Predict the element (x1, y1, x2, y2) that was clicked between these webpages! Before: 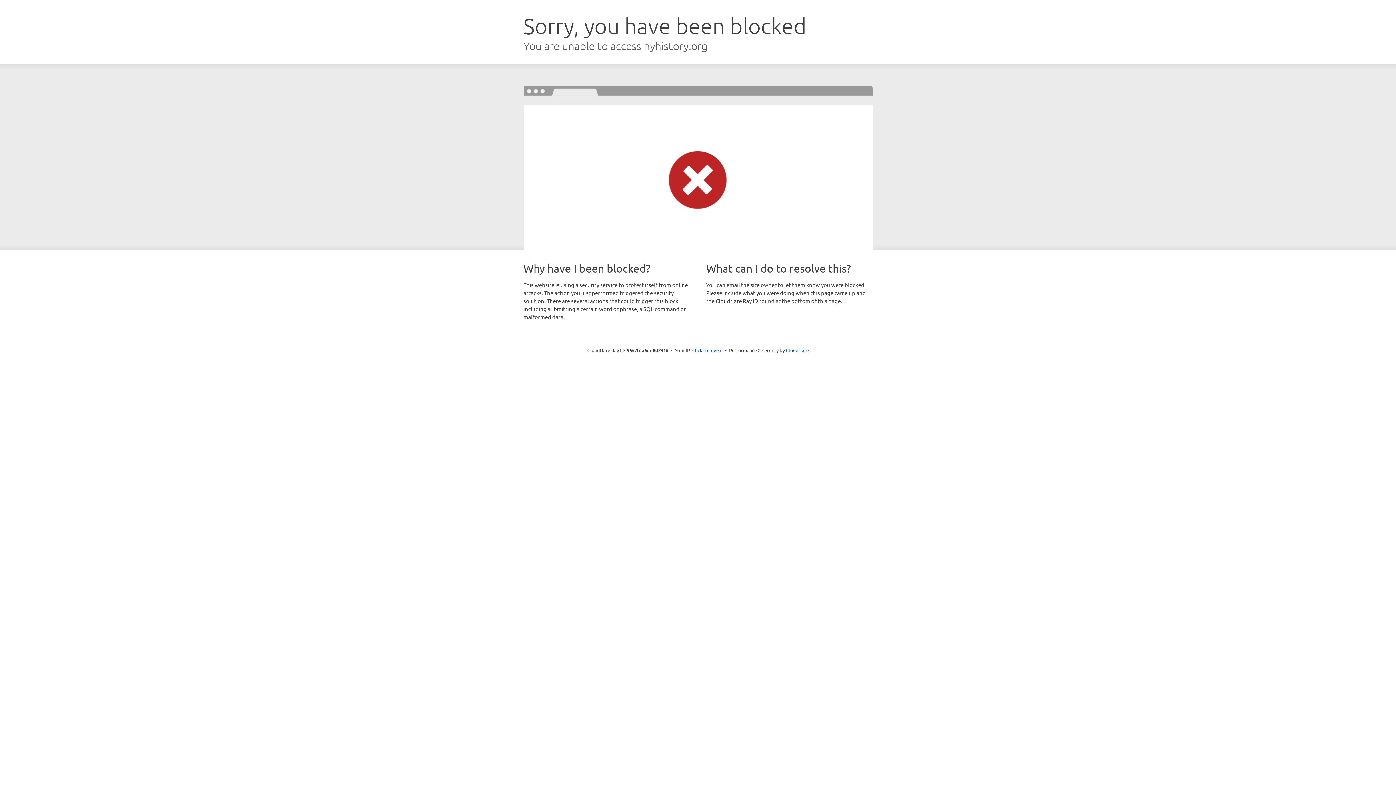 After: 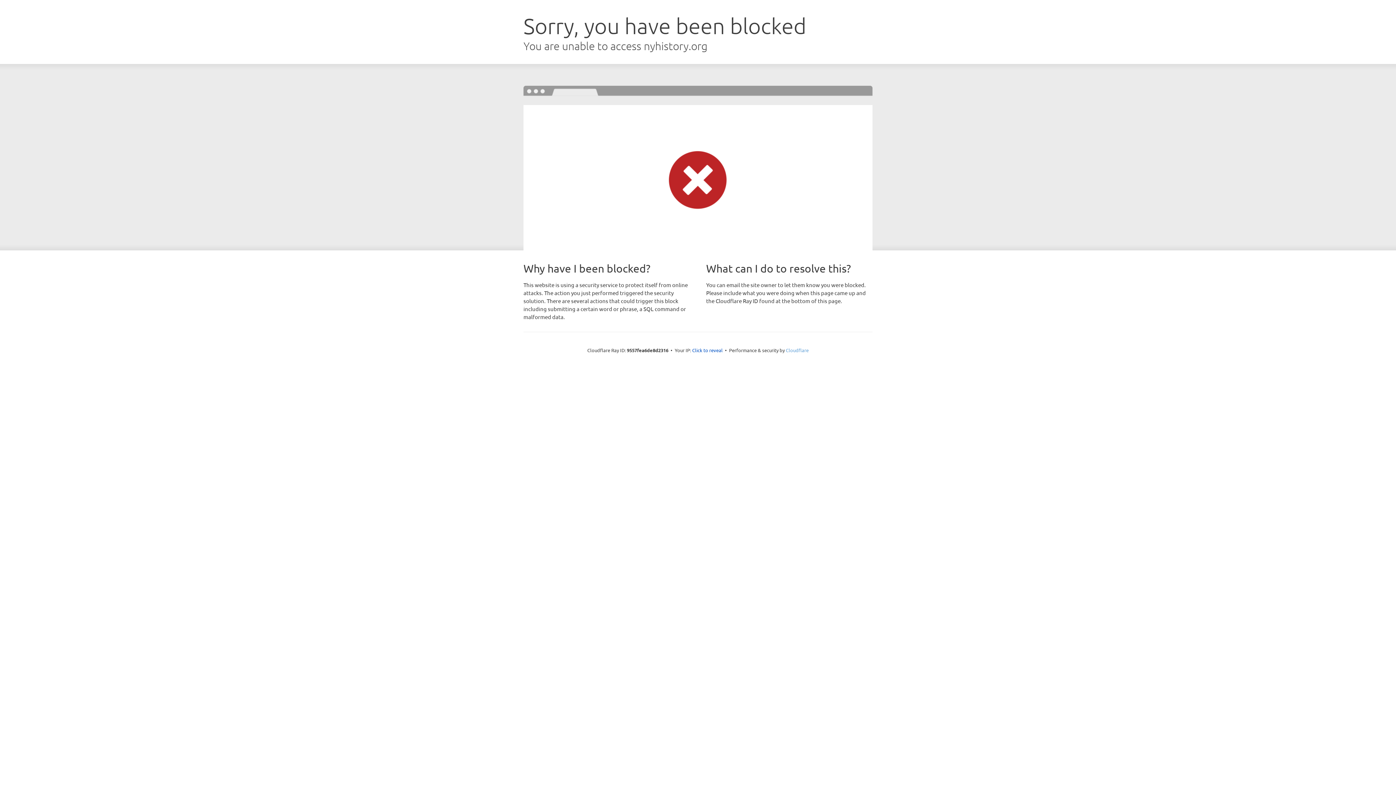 Action: label: Cloudflare bbox: (786, 347, 808, 353)